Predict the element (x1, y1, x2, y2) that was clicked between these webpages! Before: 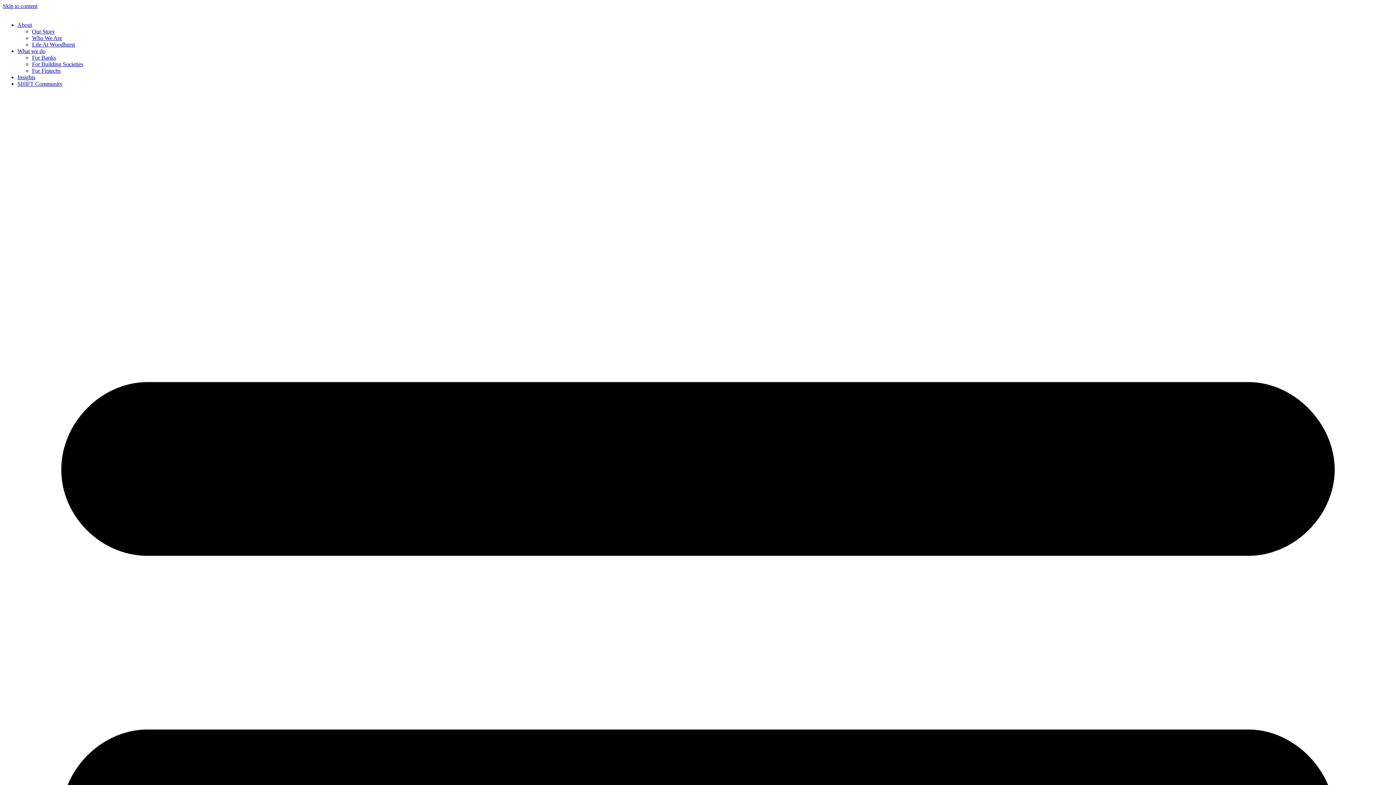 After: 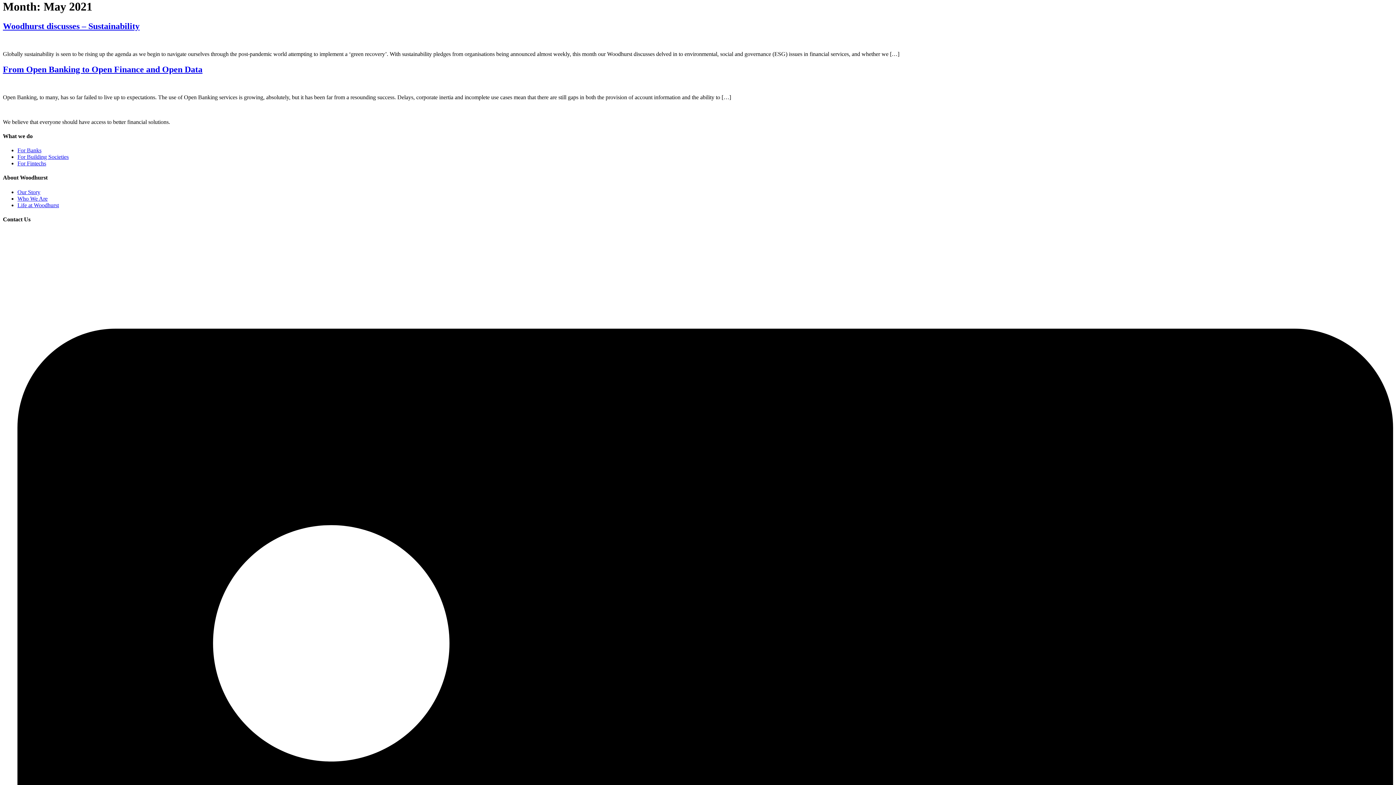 Action: label: Skip to content bbox: (2, 2, 37, 9)